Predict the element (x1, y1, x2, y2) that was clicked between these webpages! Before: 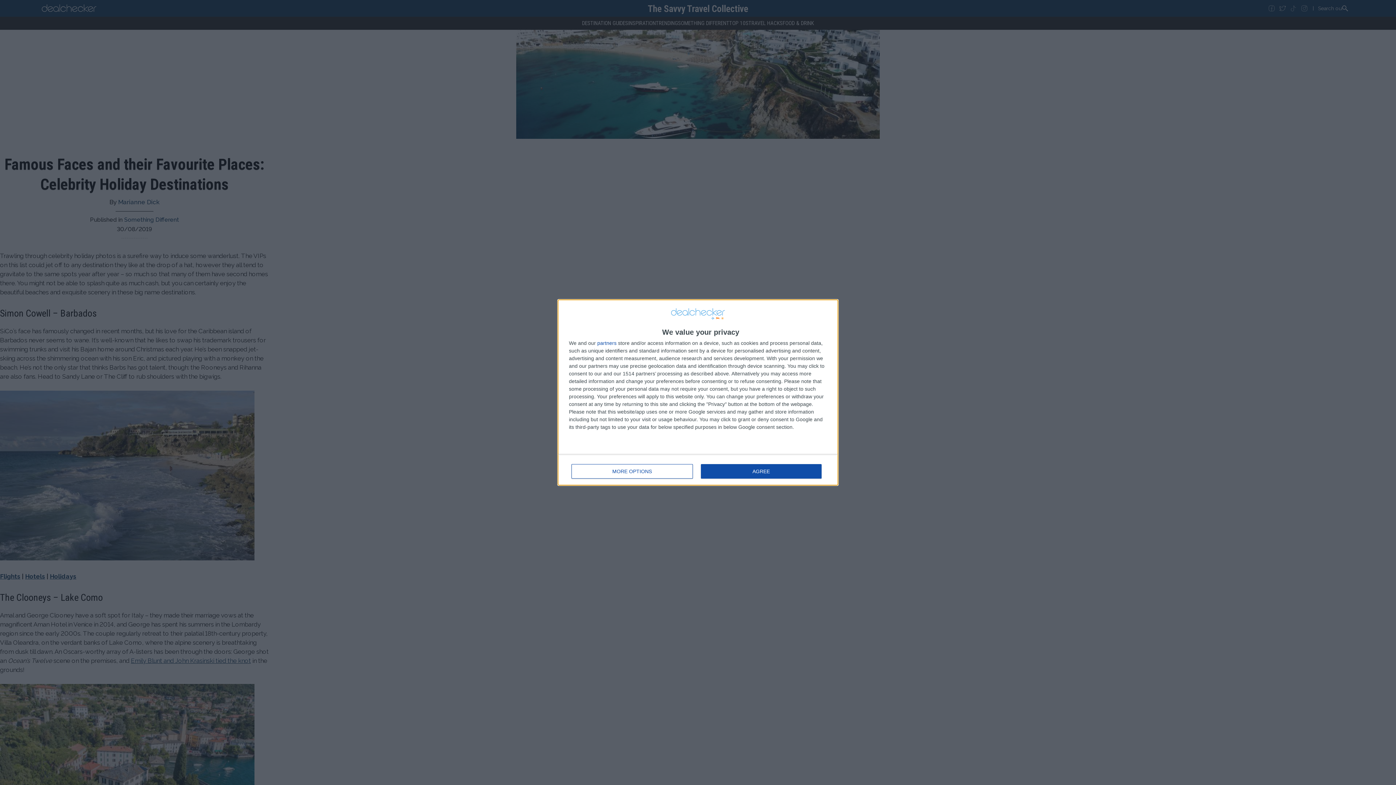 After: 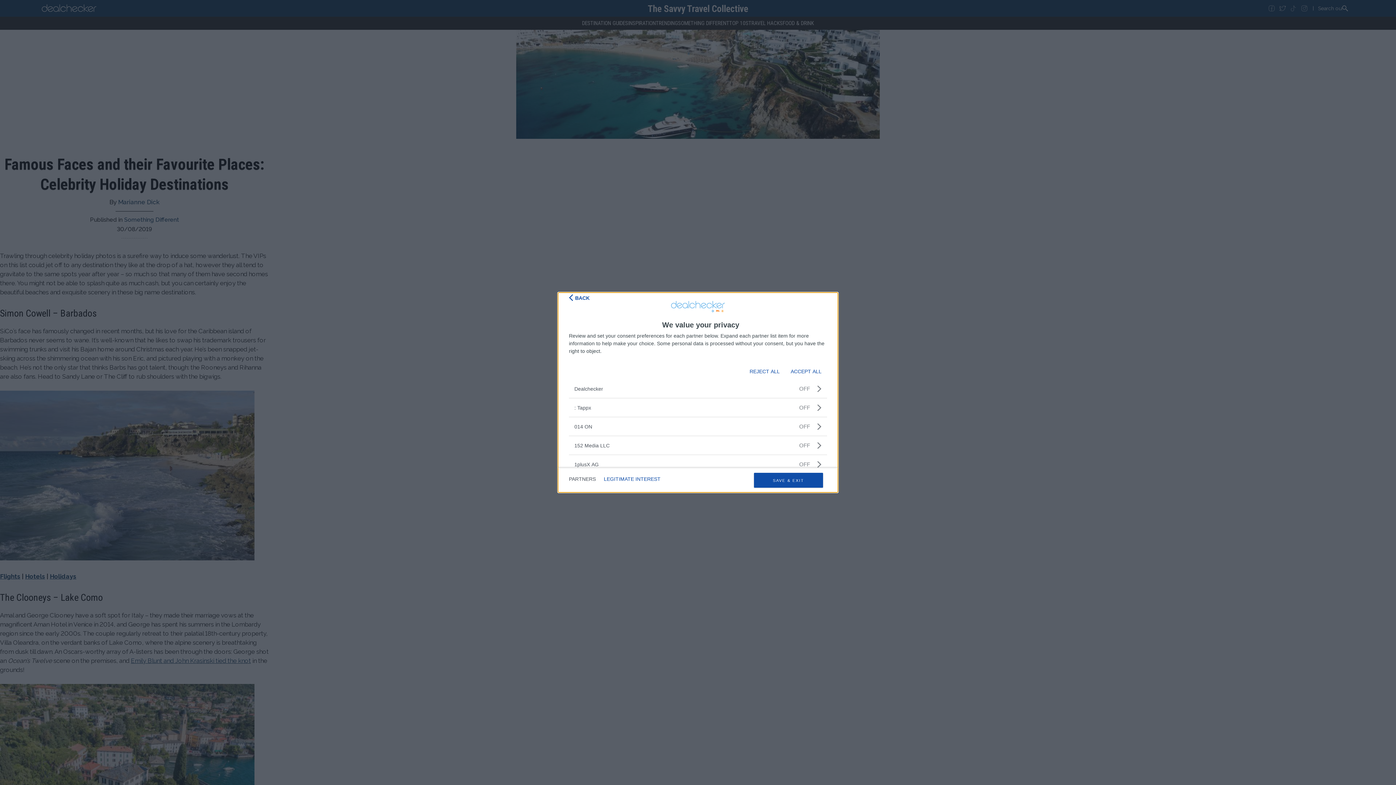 Action: label: partners bbox: (597, 340, 616, 345)